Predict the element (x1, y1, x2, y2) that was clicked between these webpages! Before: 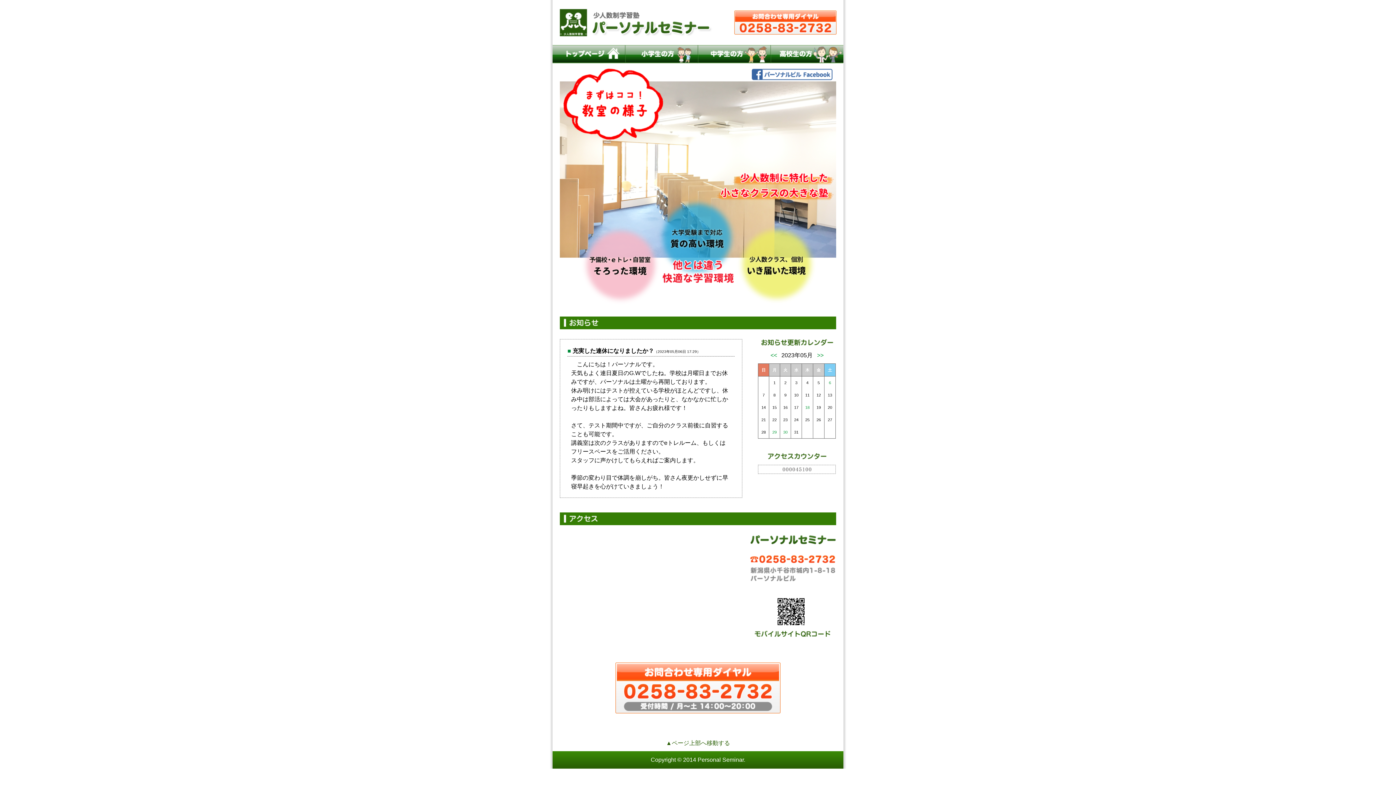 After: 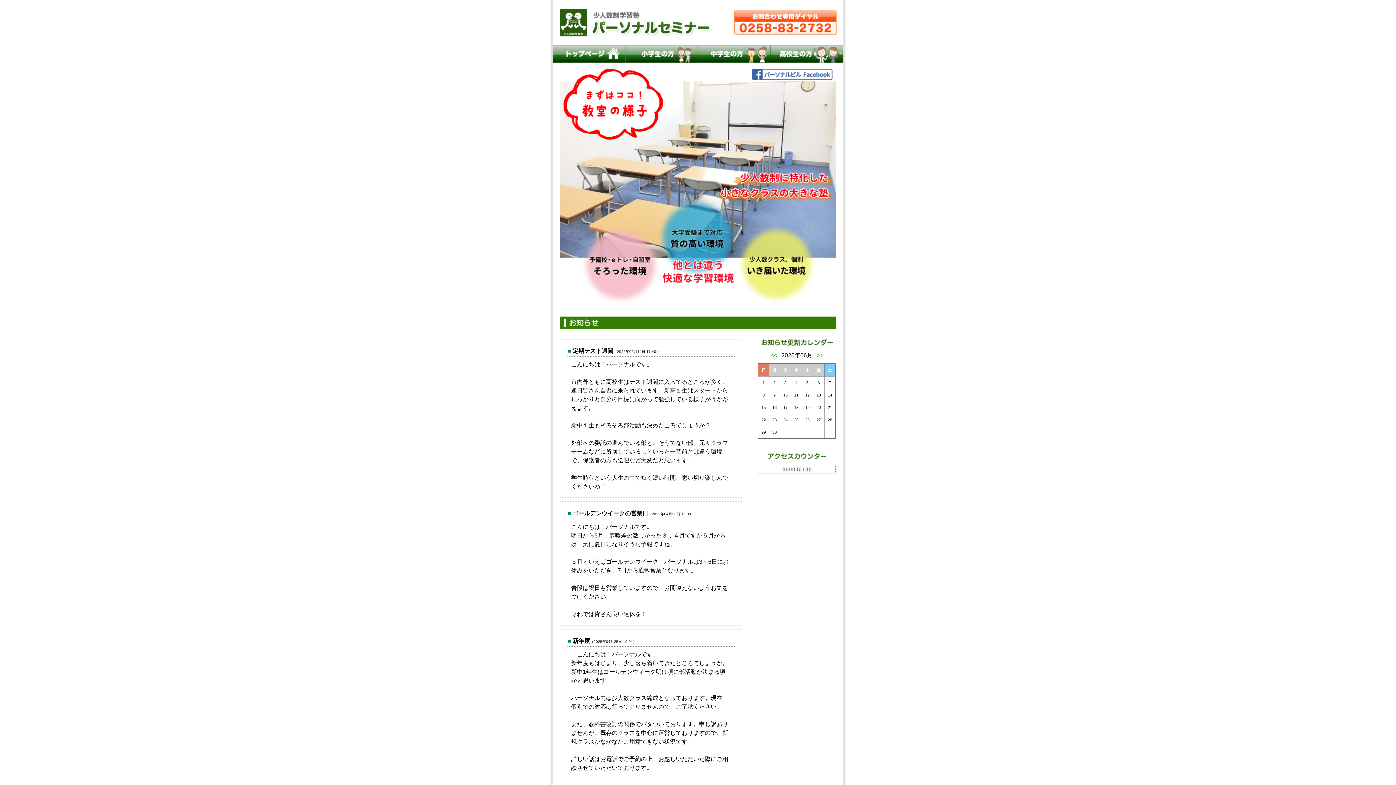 Action: bbox: (552, 0, 843, 45) label: 小千谷の少人数制学習塾パーソナルセミナー